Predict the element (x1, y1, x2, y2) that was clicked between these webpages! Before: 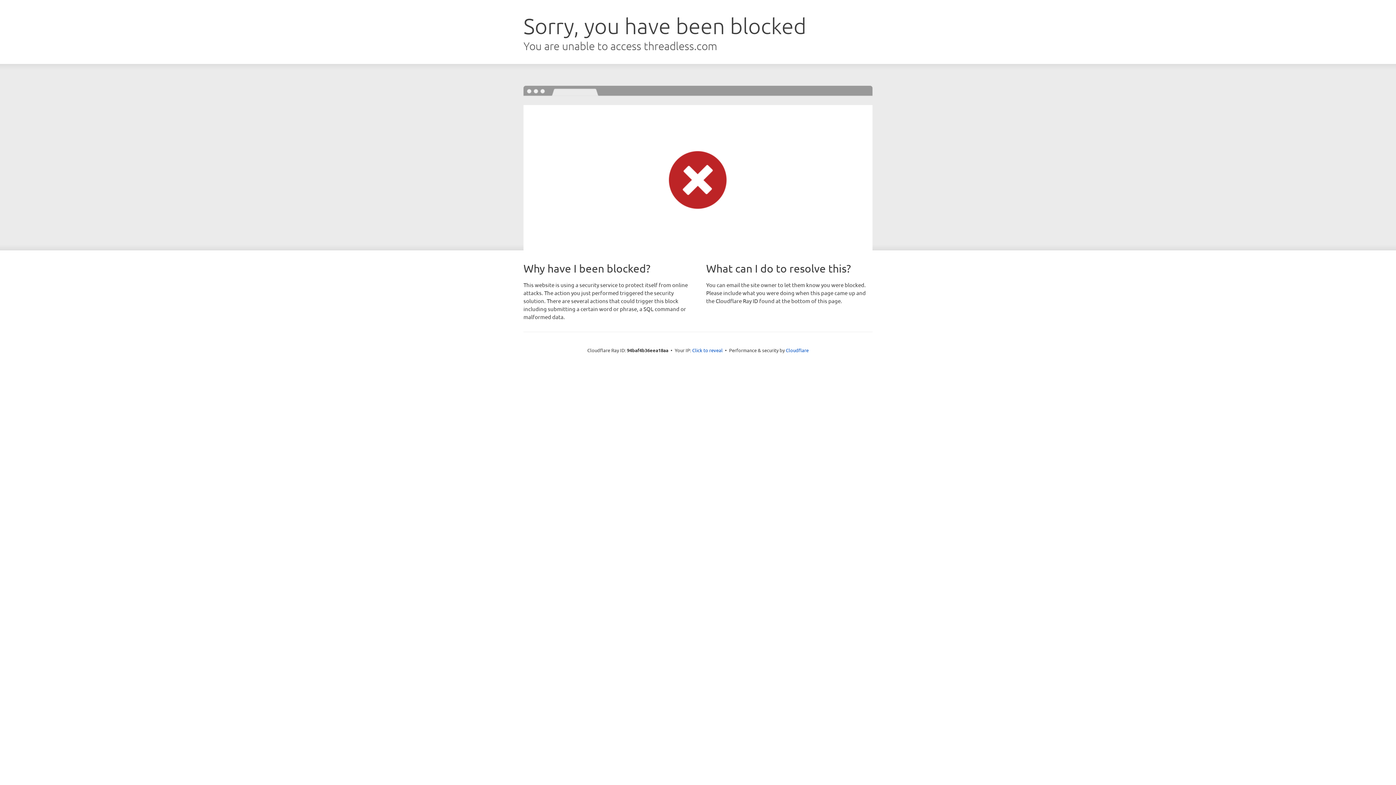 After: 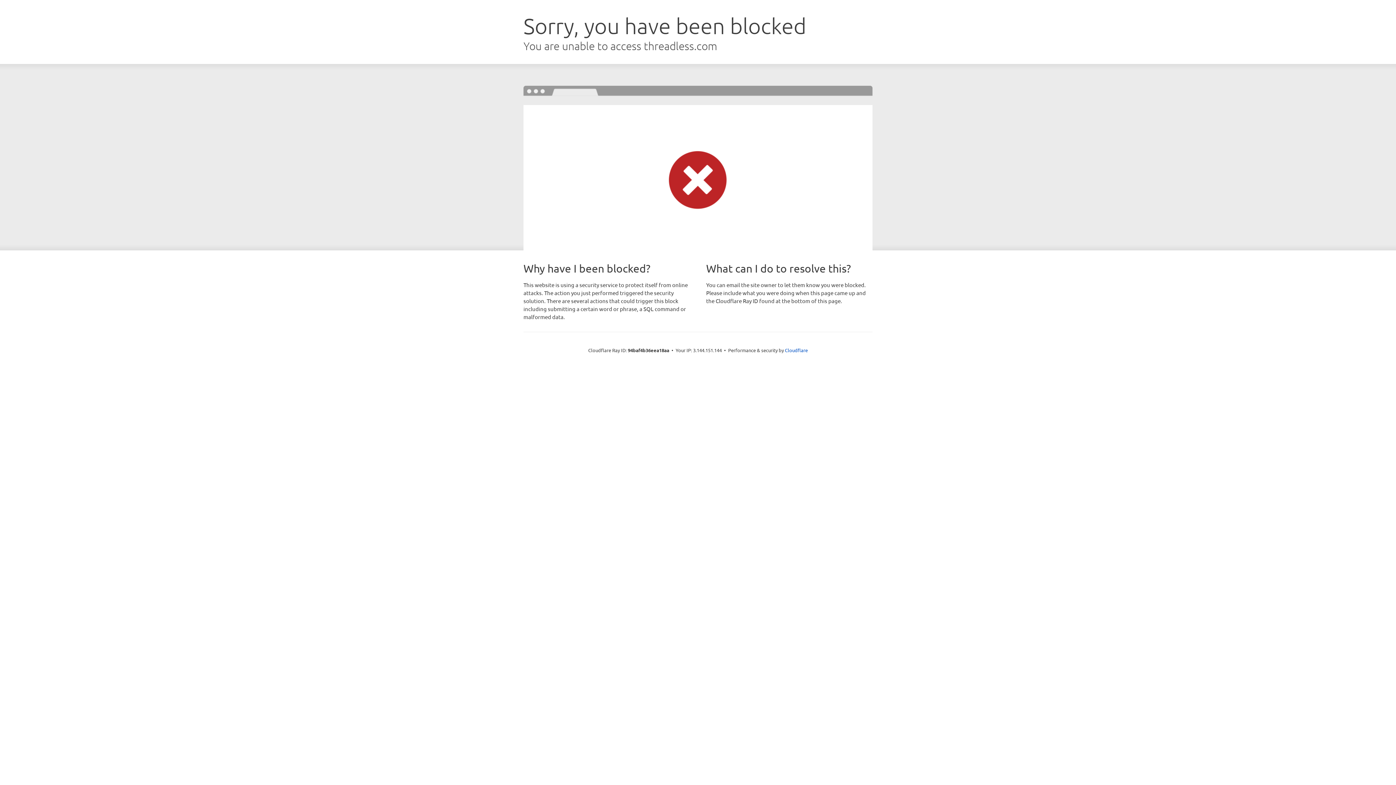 Action: label: Click to reveal bbox: (692, 346, 722, 353)